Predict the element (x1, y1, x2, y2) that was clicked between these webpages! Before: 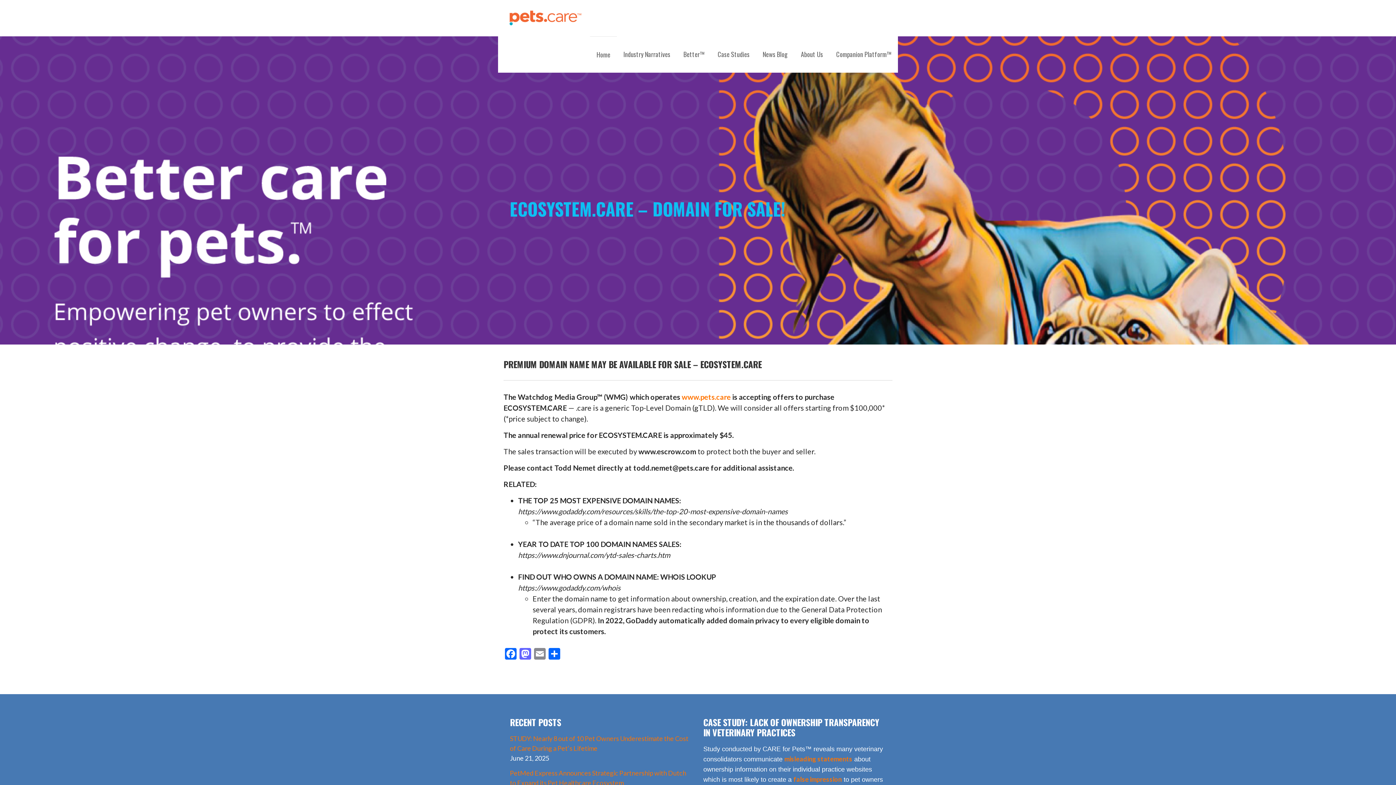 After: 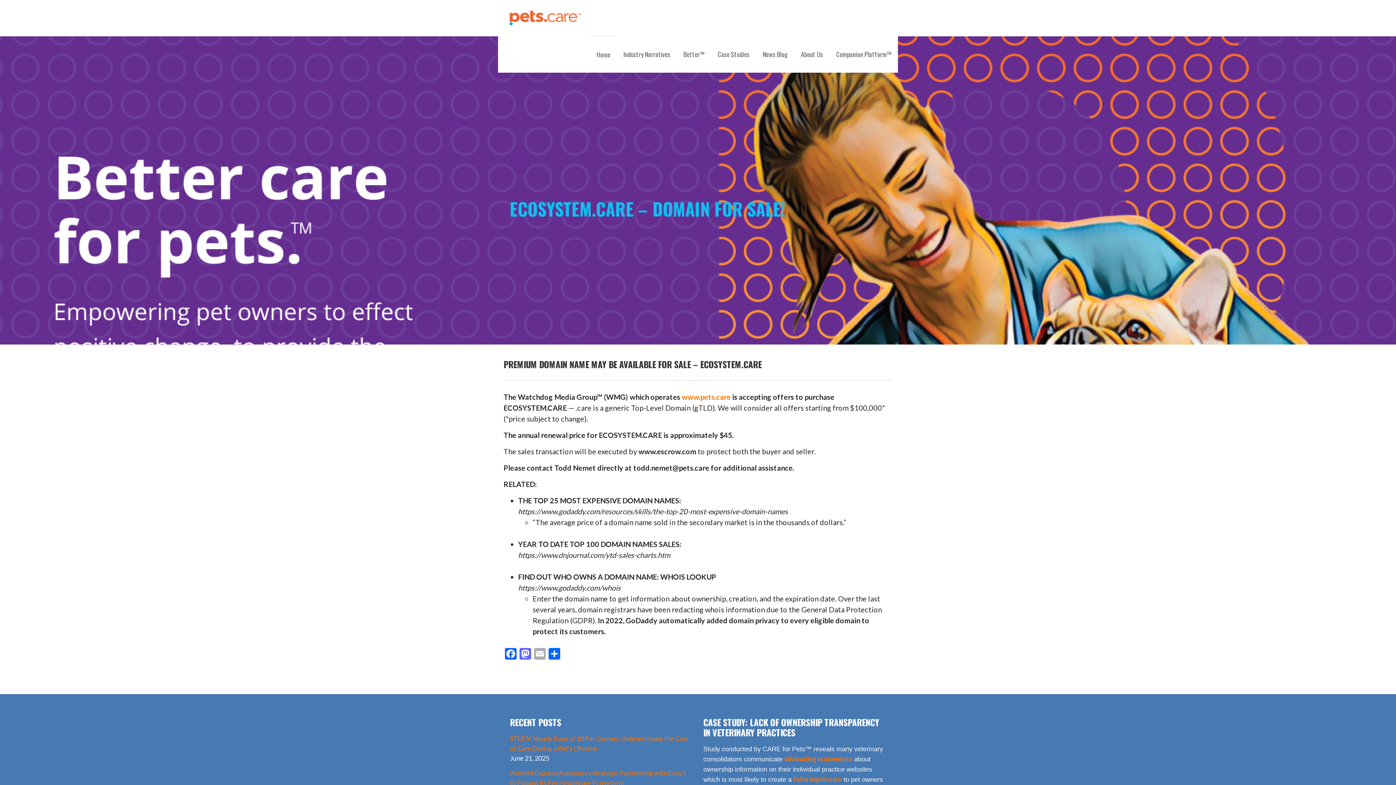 Action: bbox: (532, 648, 547, 661) label: Email